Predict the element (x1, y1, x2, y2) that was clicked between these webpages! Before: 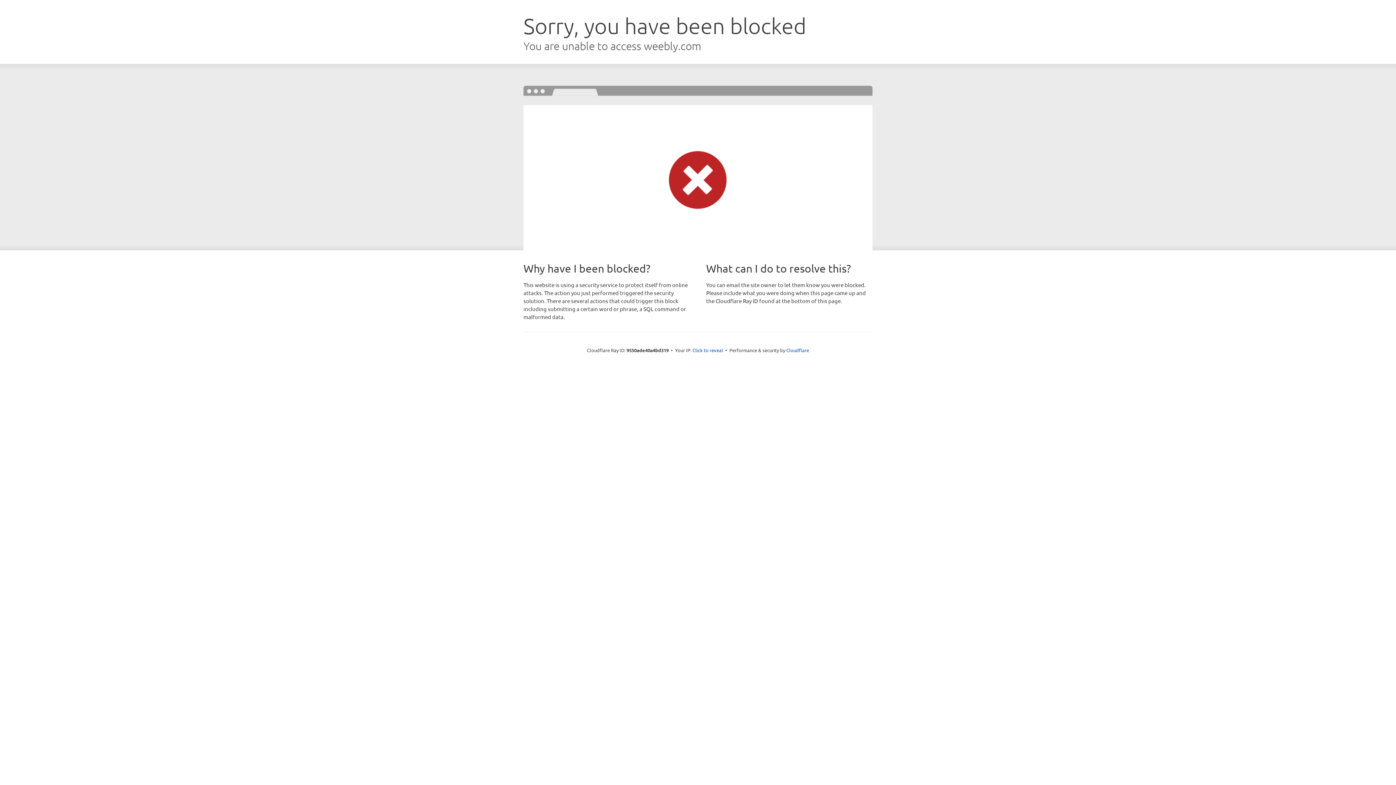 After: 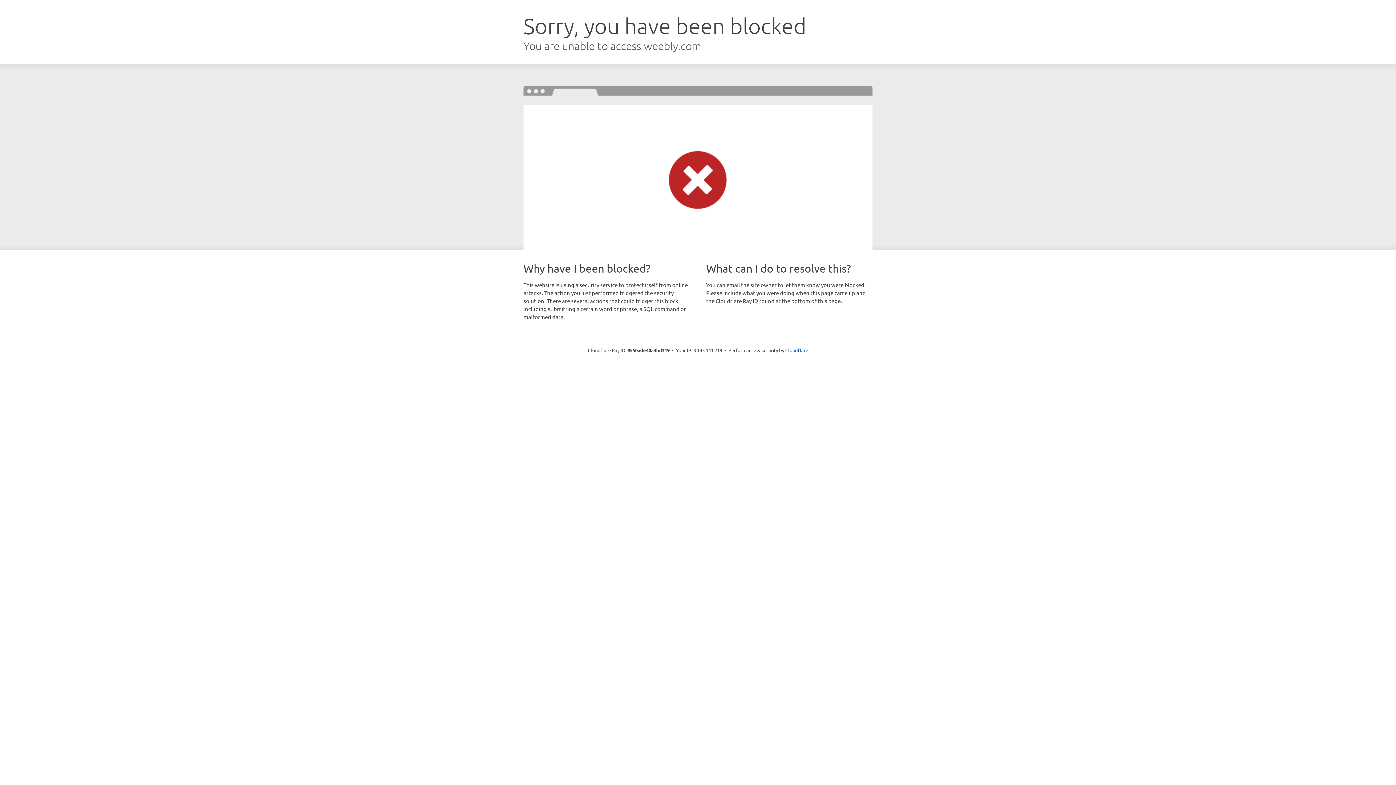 Action: label: Click to reveal bbox: (692, 346, 723, 353)